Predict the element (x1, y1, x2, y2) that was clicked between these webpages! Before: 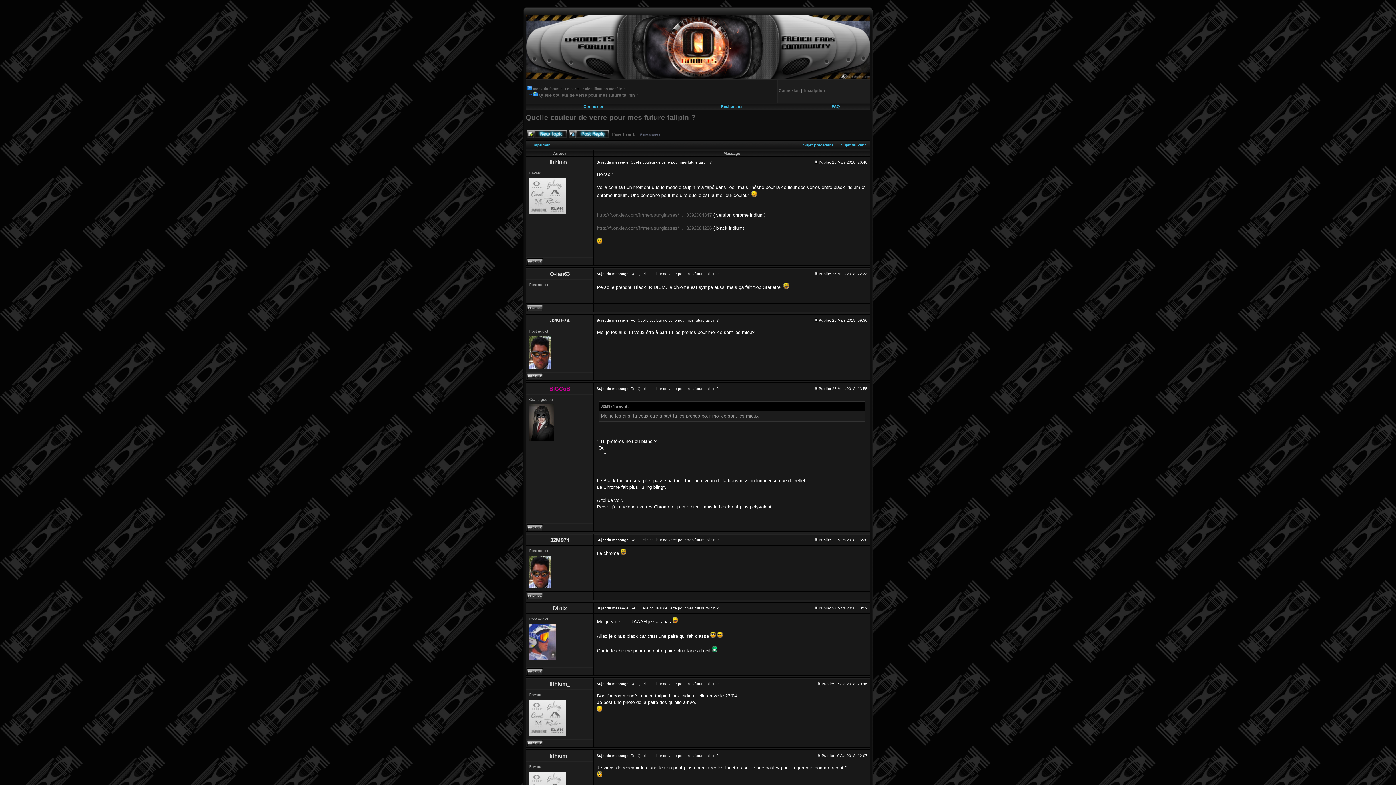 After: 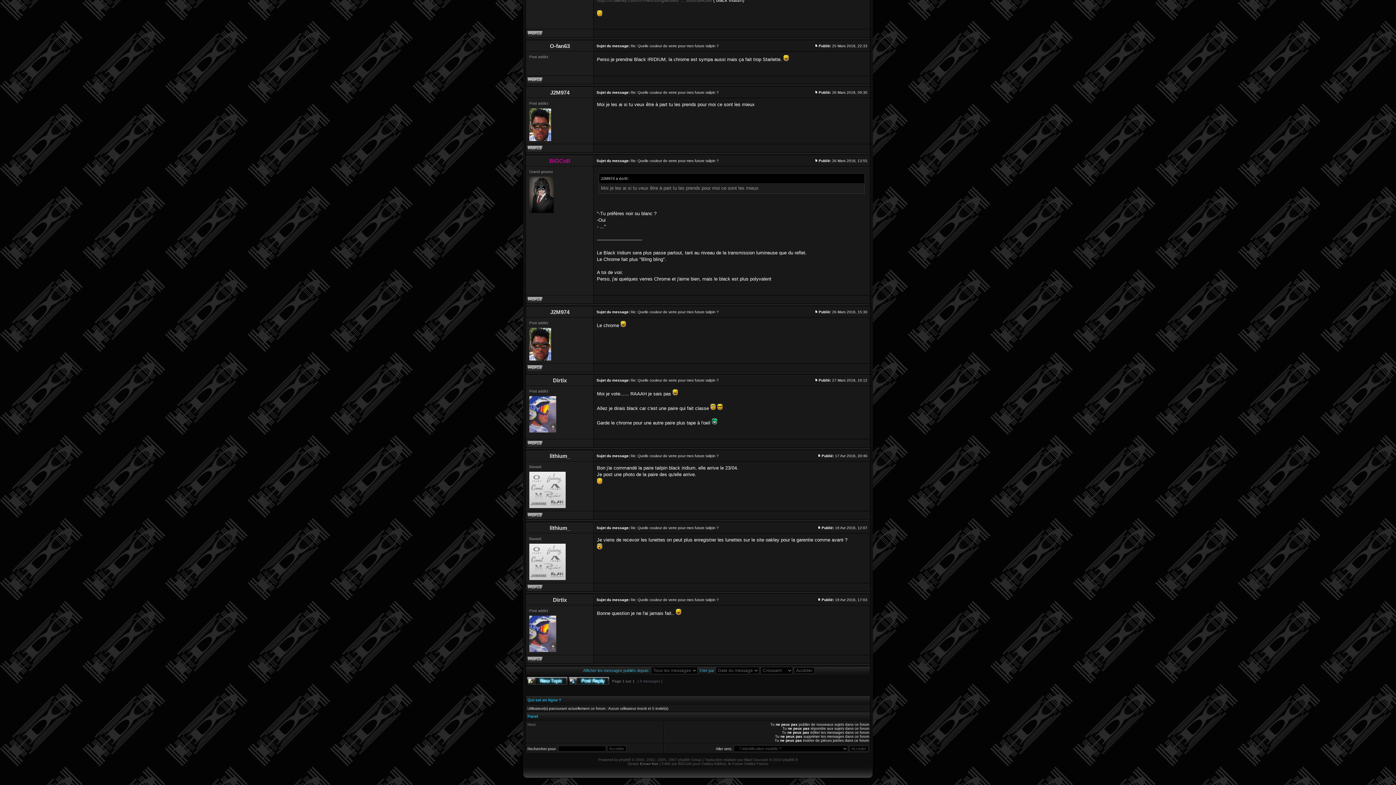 Action: bbox: (814, 386, 818, 390)